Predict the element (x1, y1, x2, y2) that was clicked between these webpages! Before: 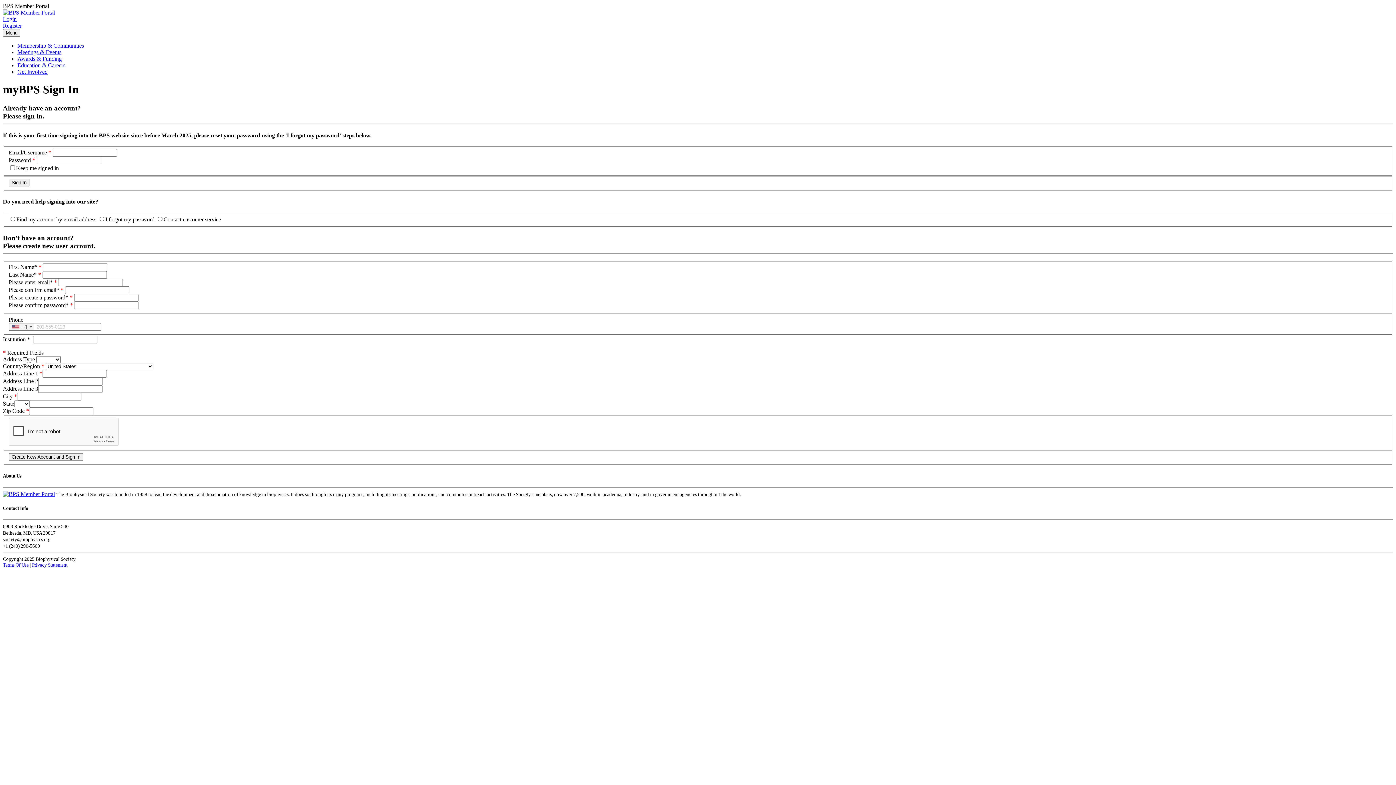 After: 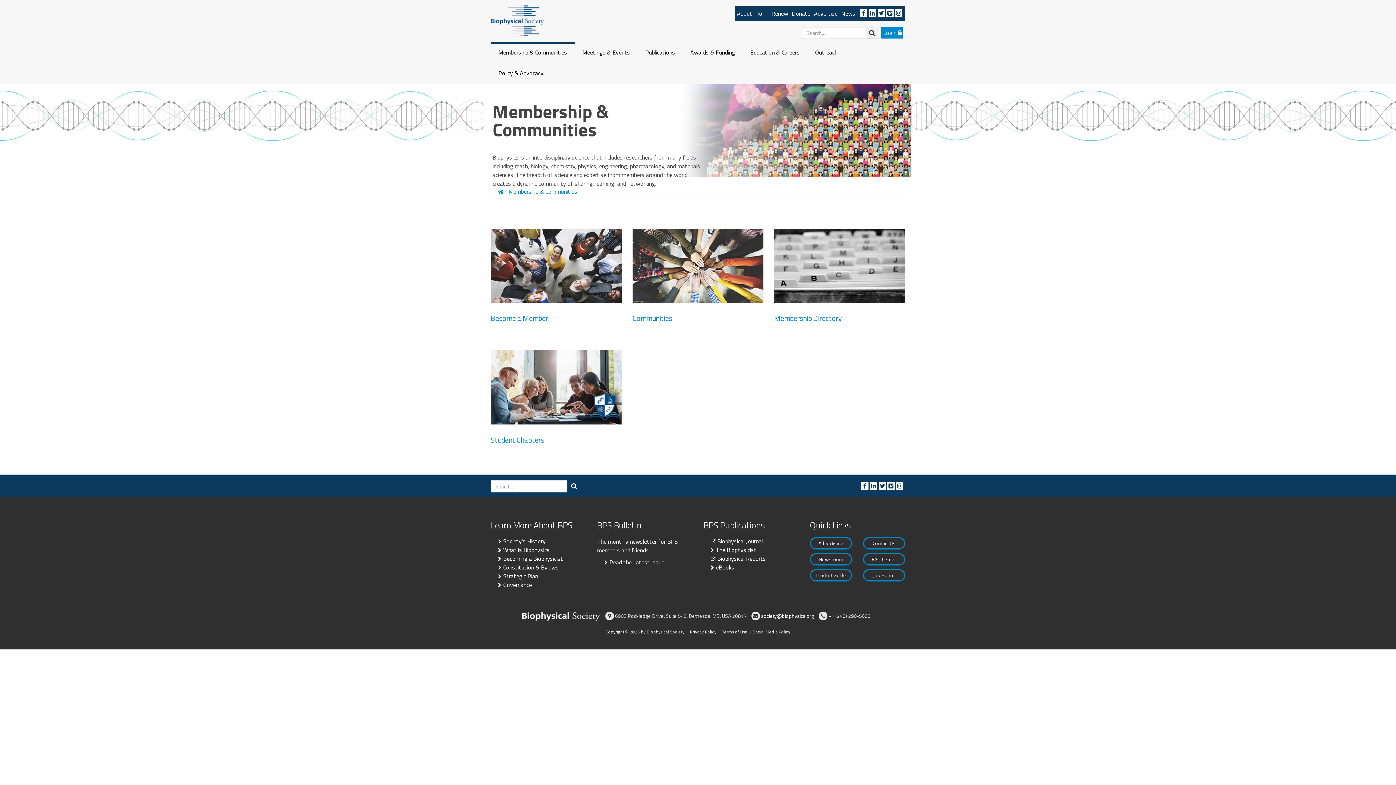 Action: label: Membership & Communities bbox: (17, 42, 84, 48)